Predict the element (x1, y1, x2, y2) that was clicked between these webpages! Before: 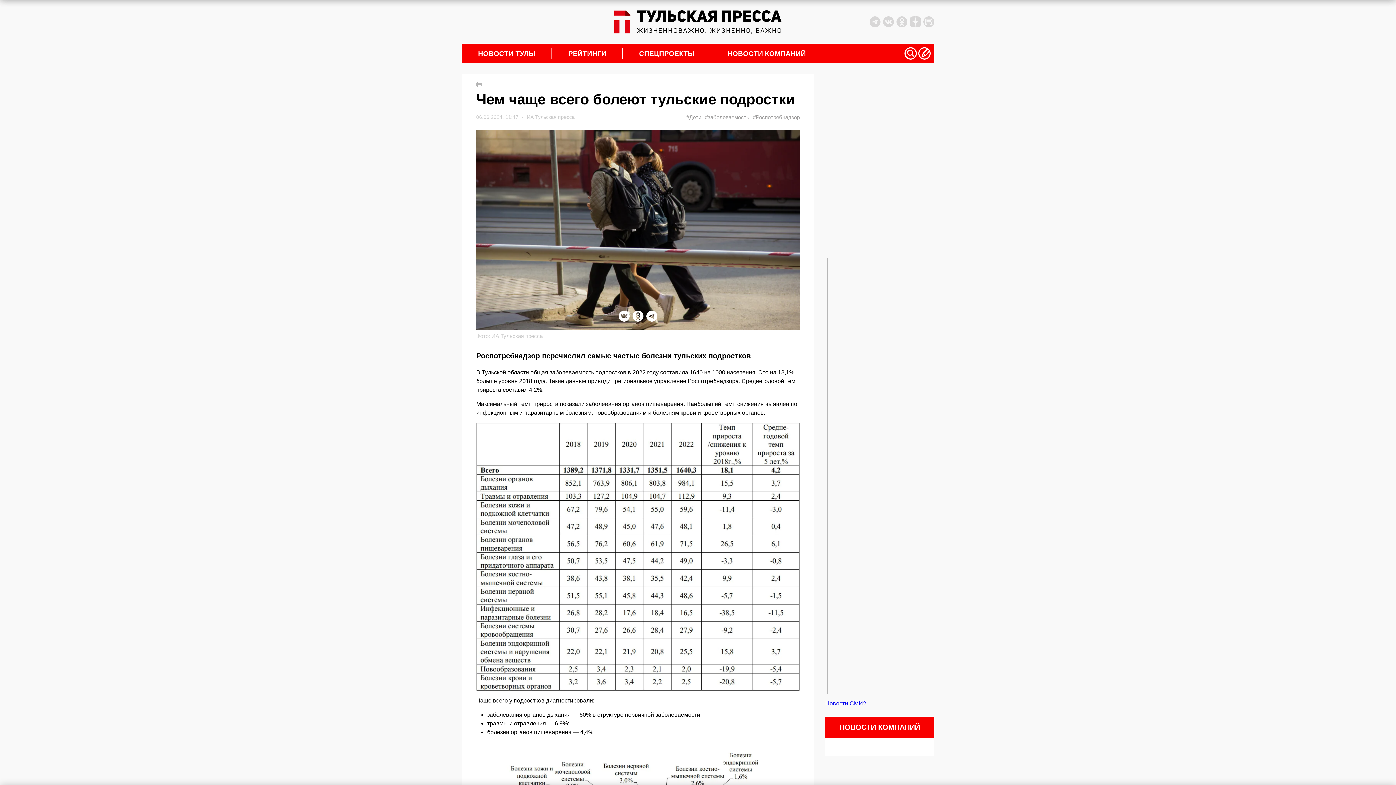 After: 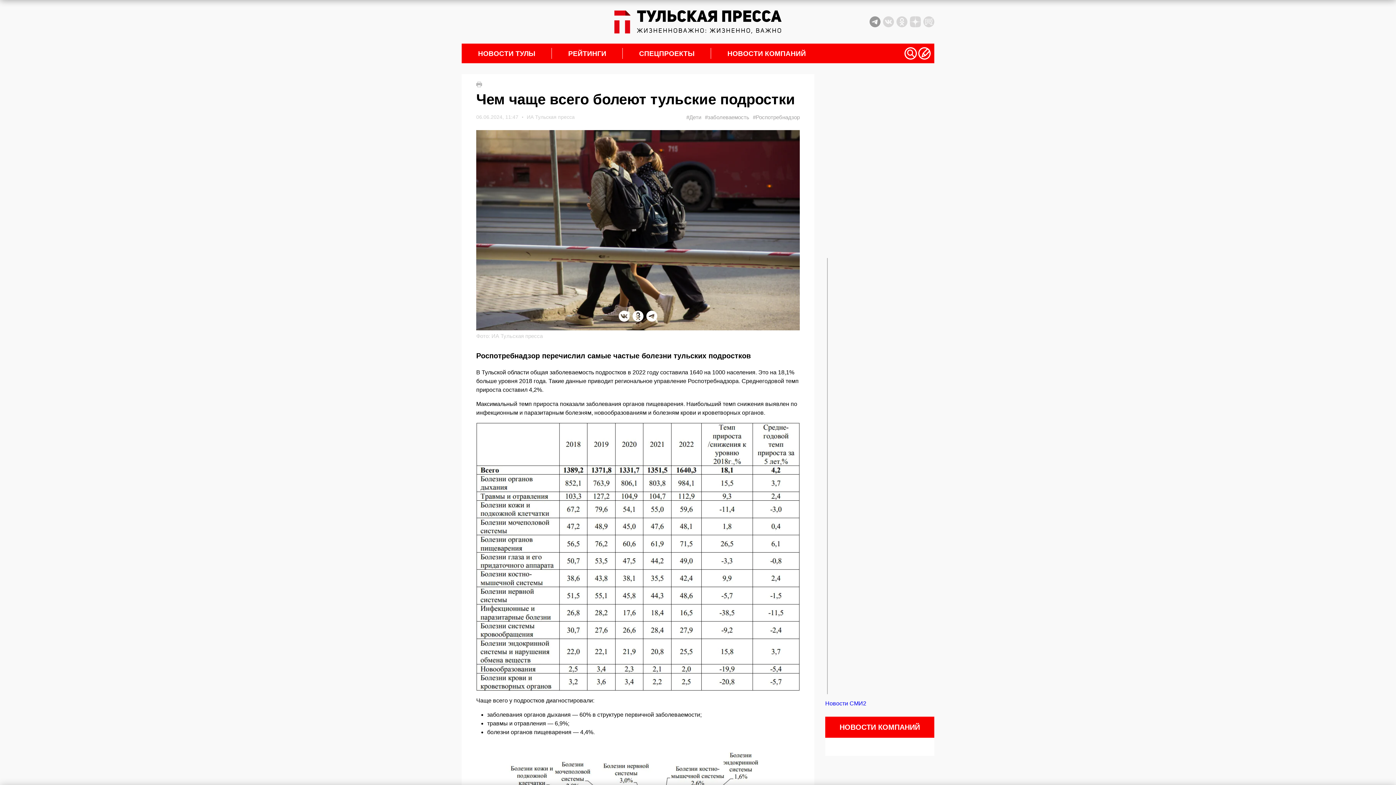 Action: bbox: (869, 16, 880, 27)